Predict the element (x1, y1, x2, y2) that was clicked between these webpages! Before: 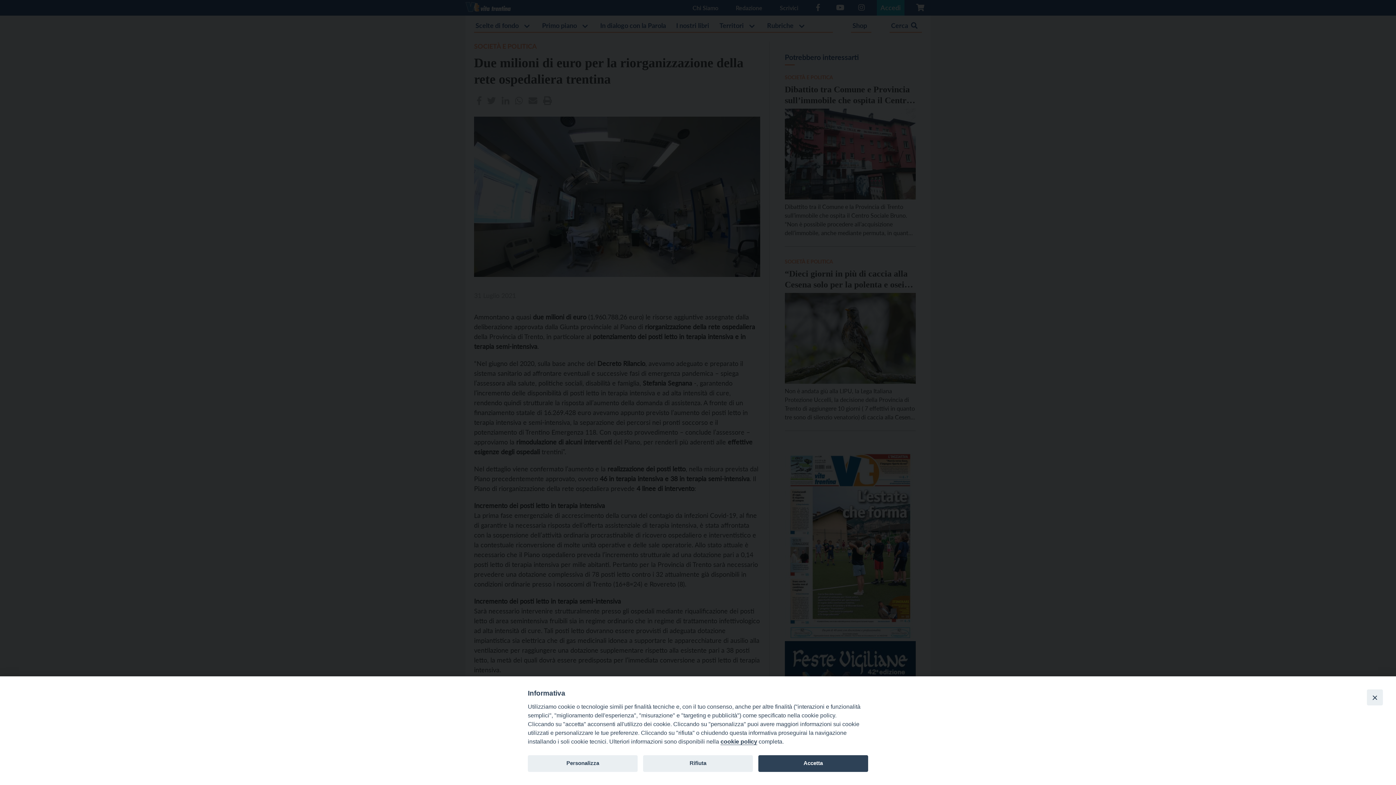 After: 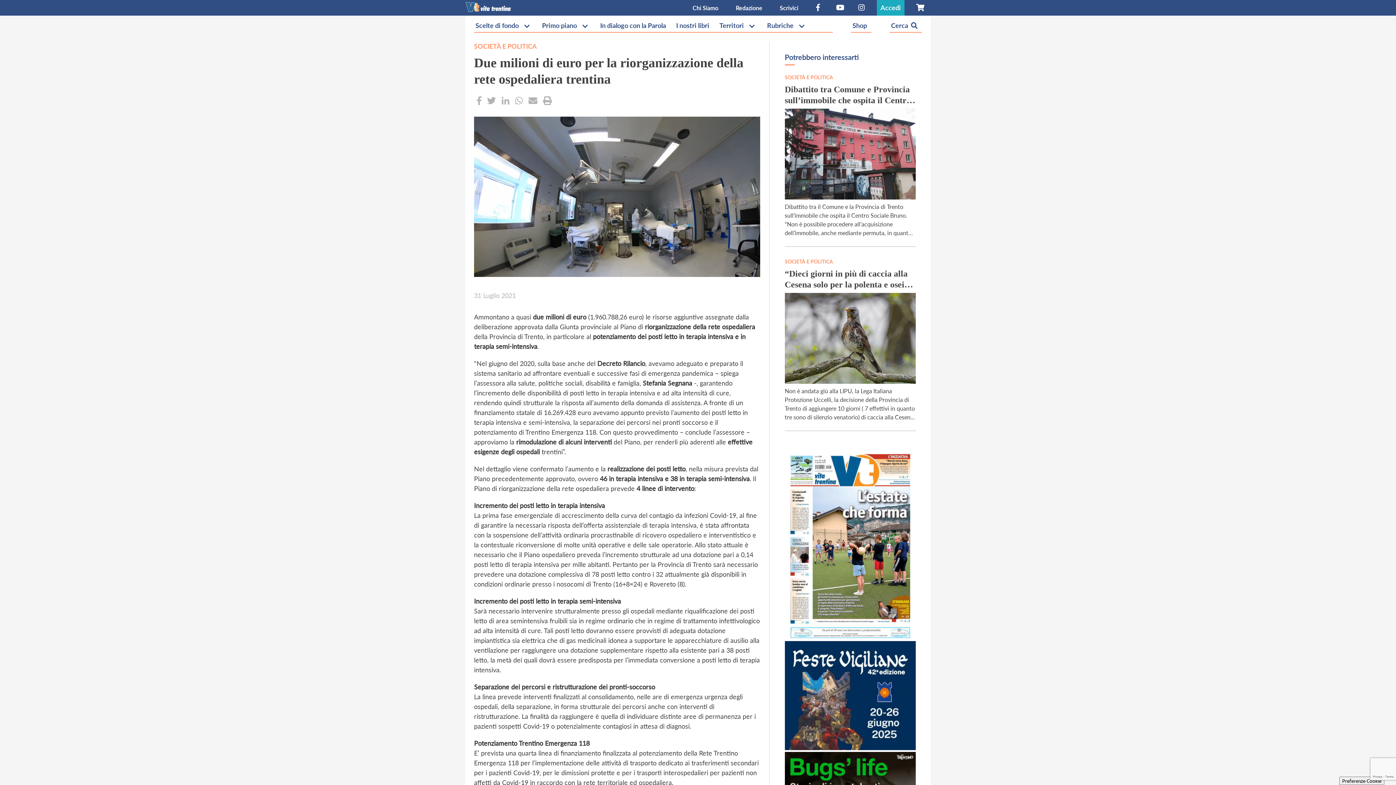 Action: label: Close bbox: (1367, 689, 1383, 705)